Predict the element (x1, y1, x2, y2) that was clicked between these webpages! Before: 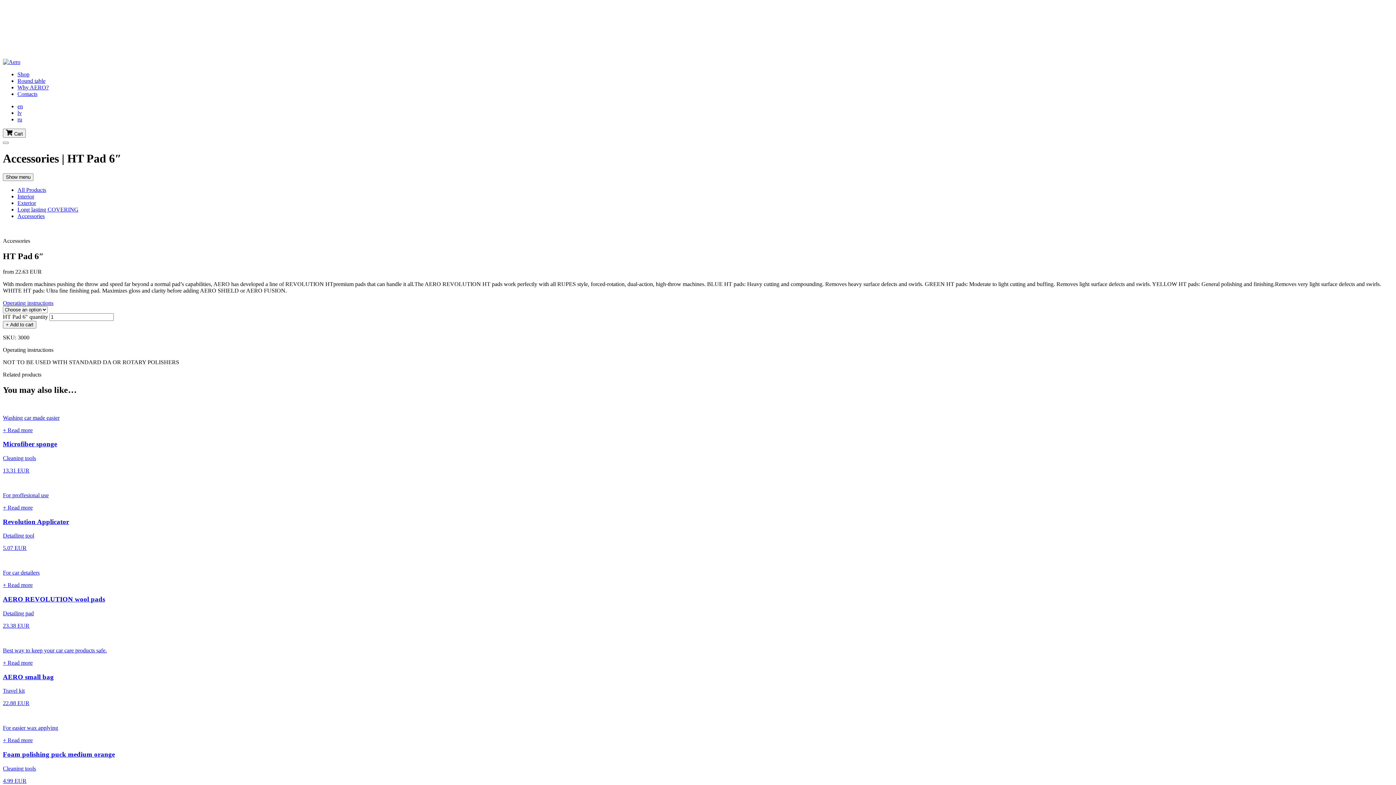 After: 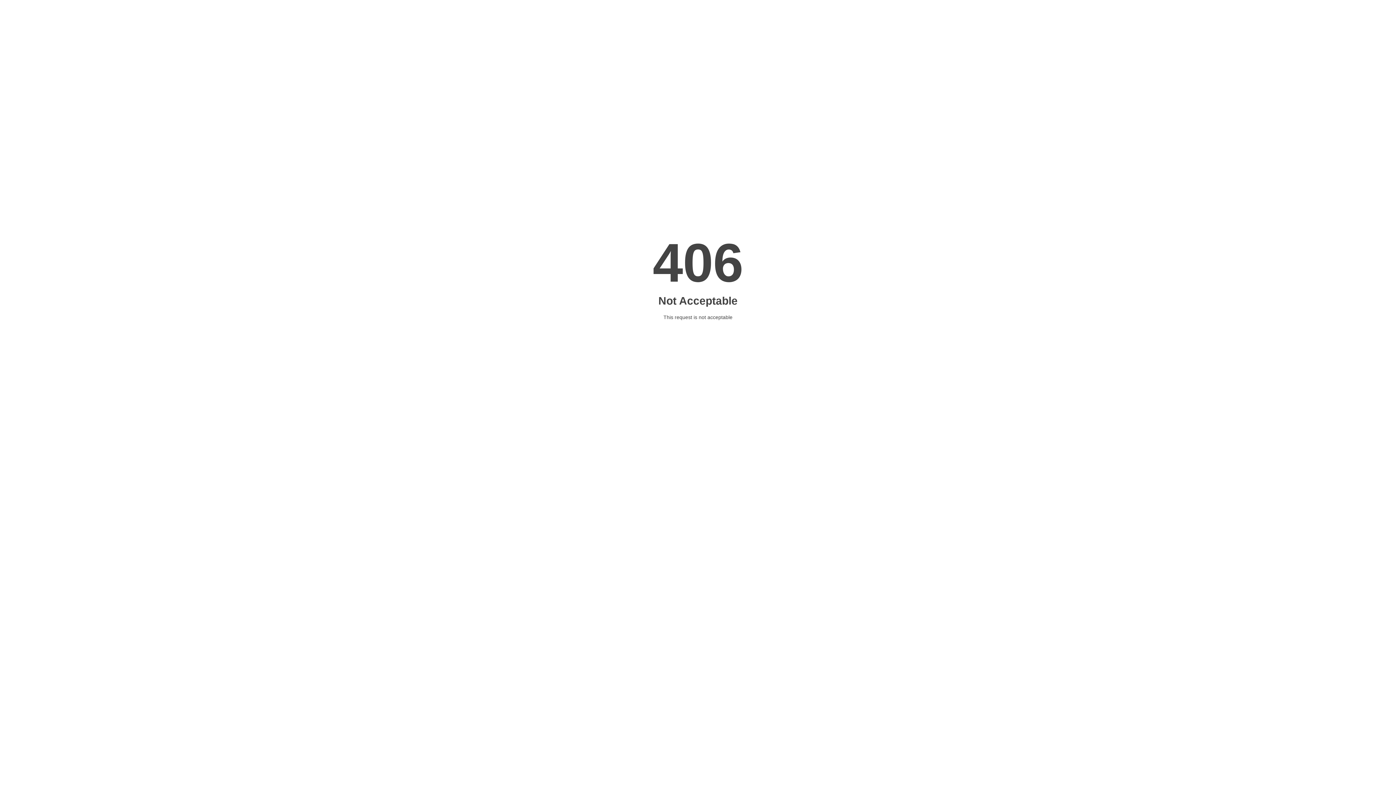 Action: label: lv bbox: (17, 109, 21, 116)